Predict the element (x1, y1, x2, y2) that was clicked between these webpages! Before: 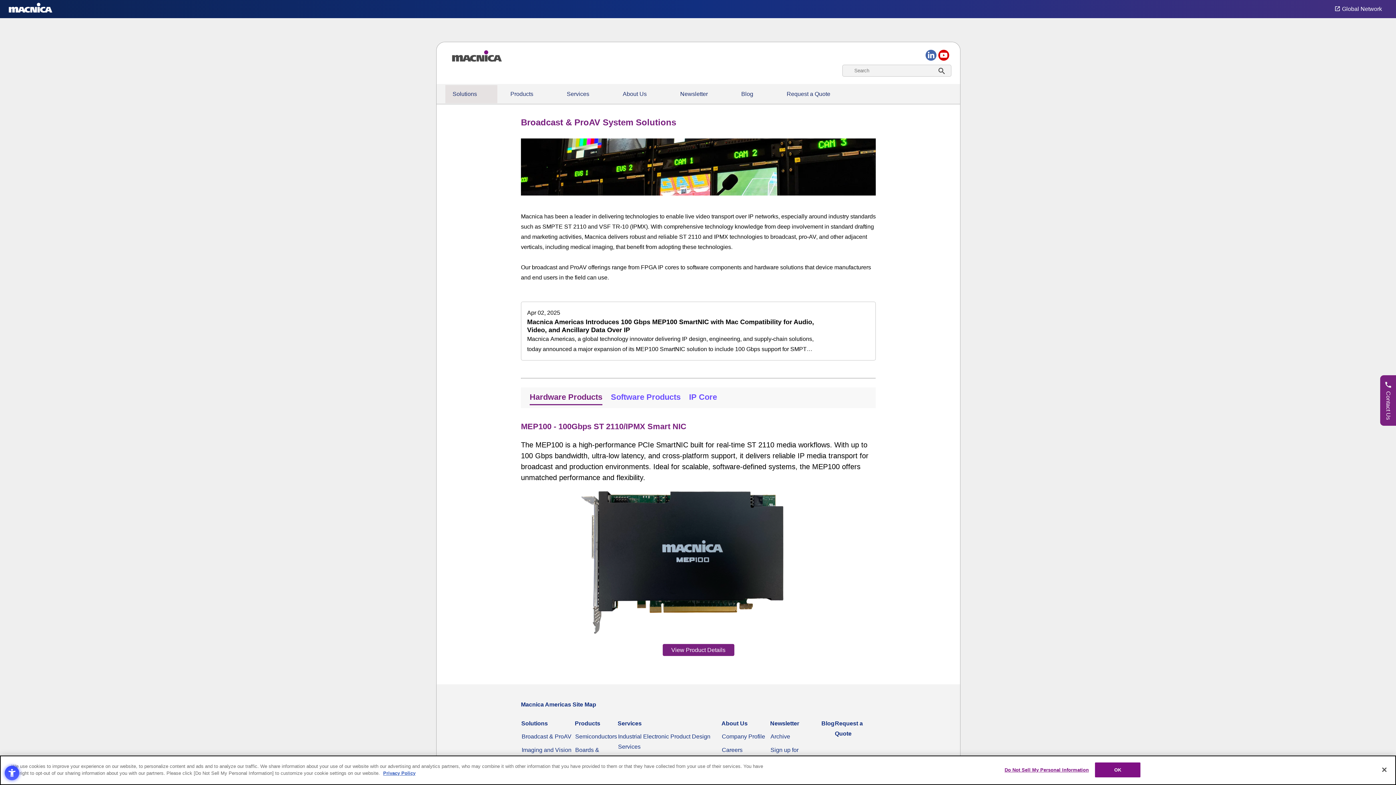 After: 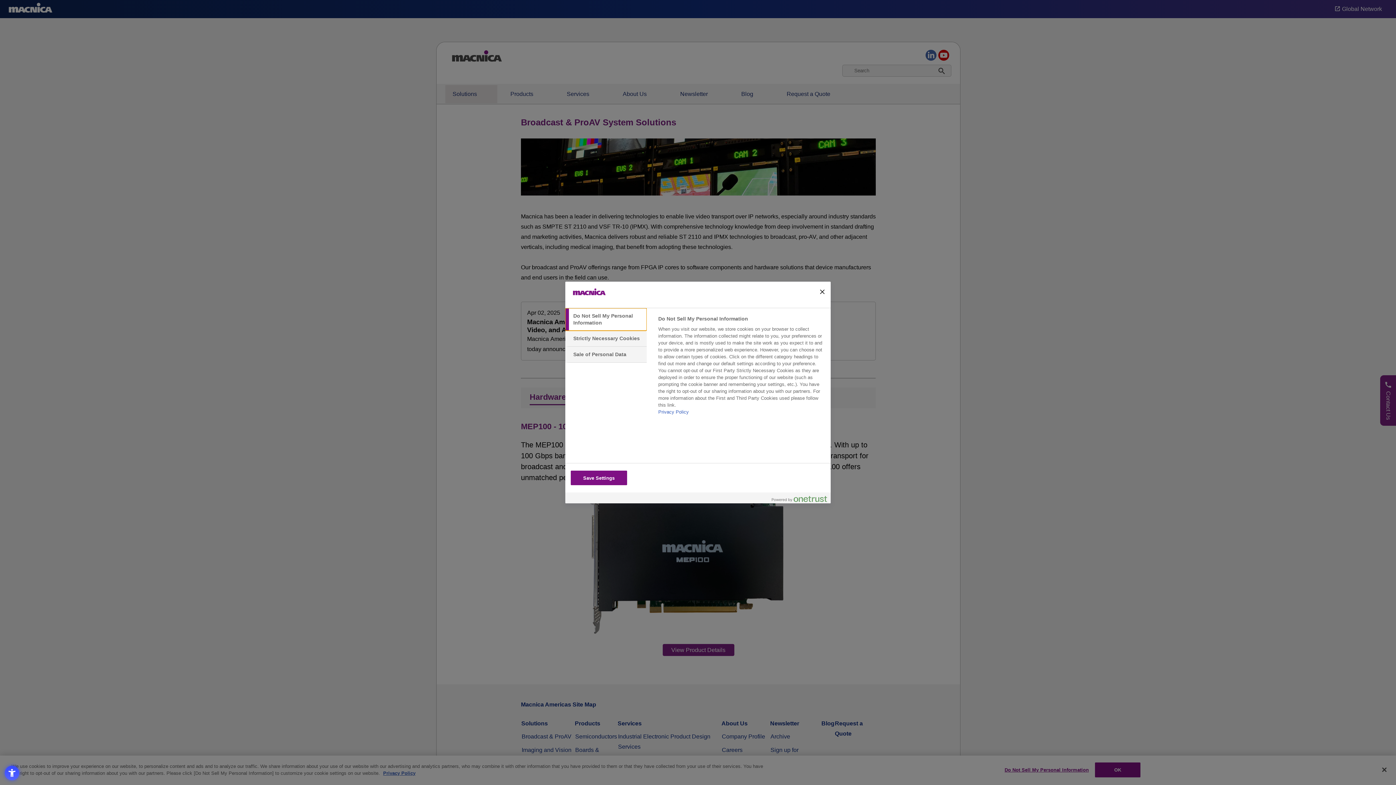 Action: bbox: (1004, 763, 1089, 777) label: Do Not Sell My Personal Information